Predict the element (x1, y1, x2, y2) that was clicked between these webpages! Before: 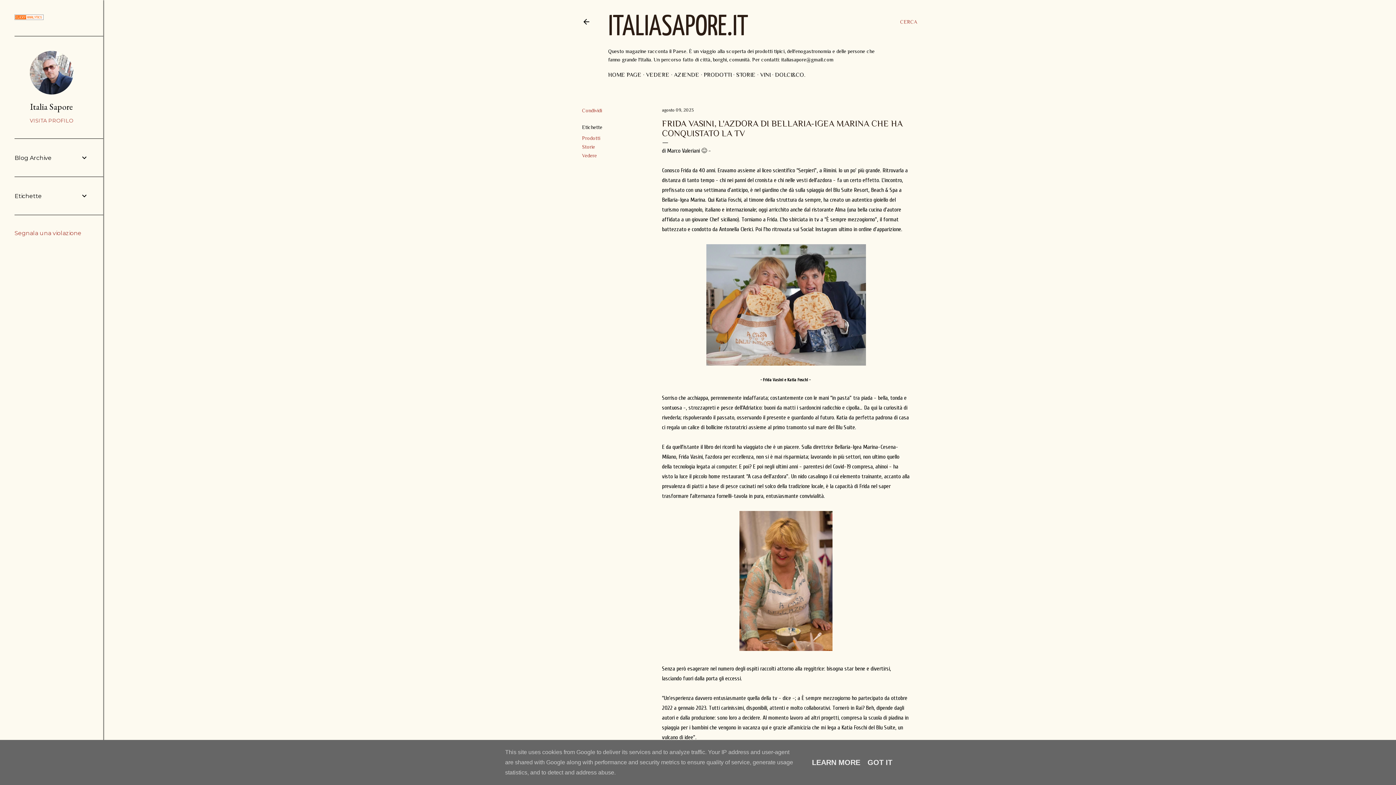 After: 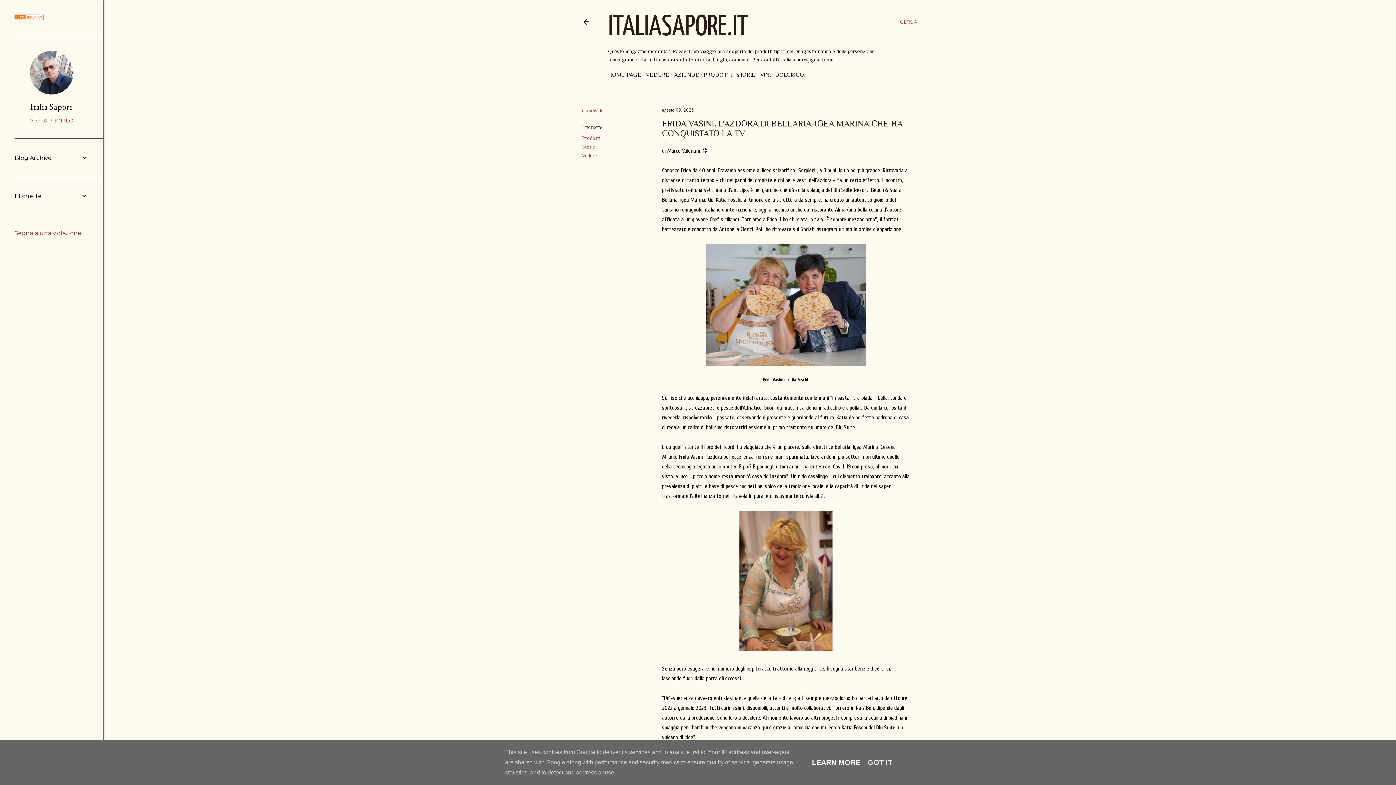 Action: label: LEARN MORE bbox: (810, 758, 862, 766)